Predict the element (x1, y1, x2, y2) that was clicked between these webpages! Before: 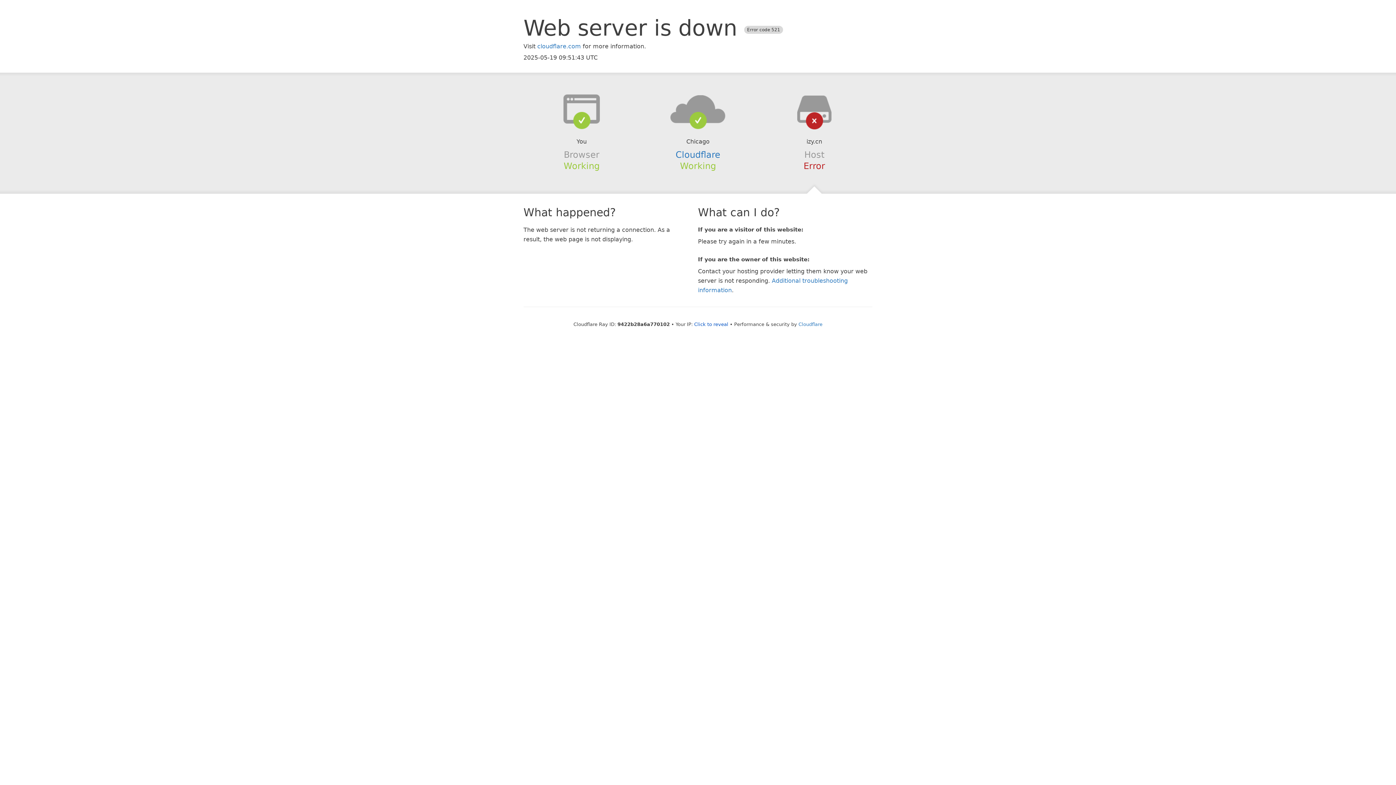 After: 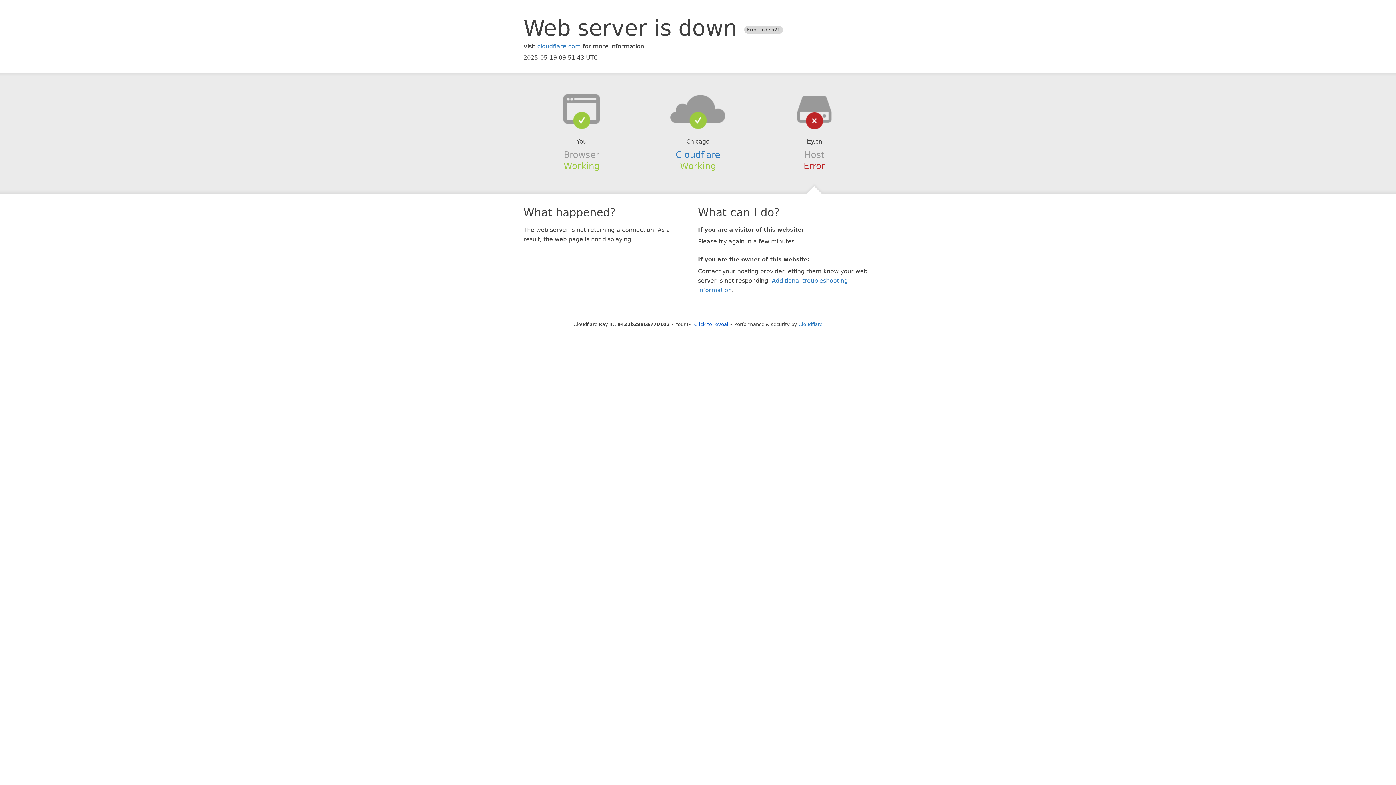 Action: bbox: (639, 94, 756, 123)